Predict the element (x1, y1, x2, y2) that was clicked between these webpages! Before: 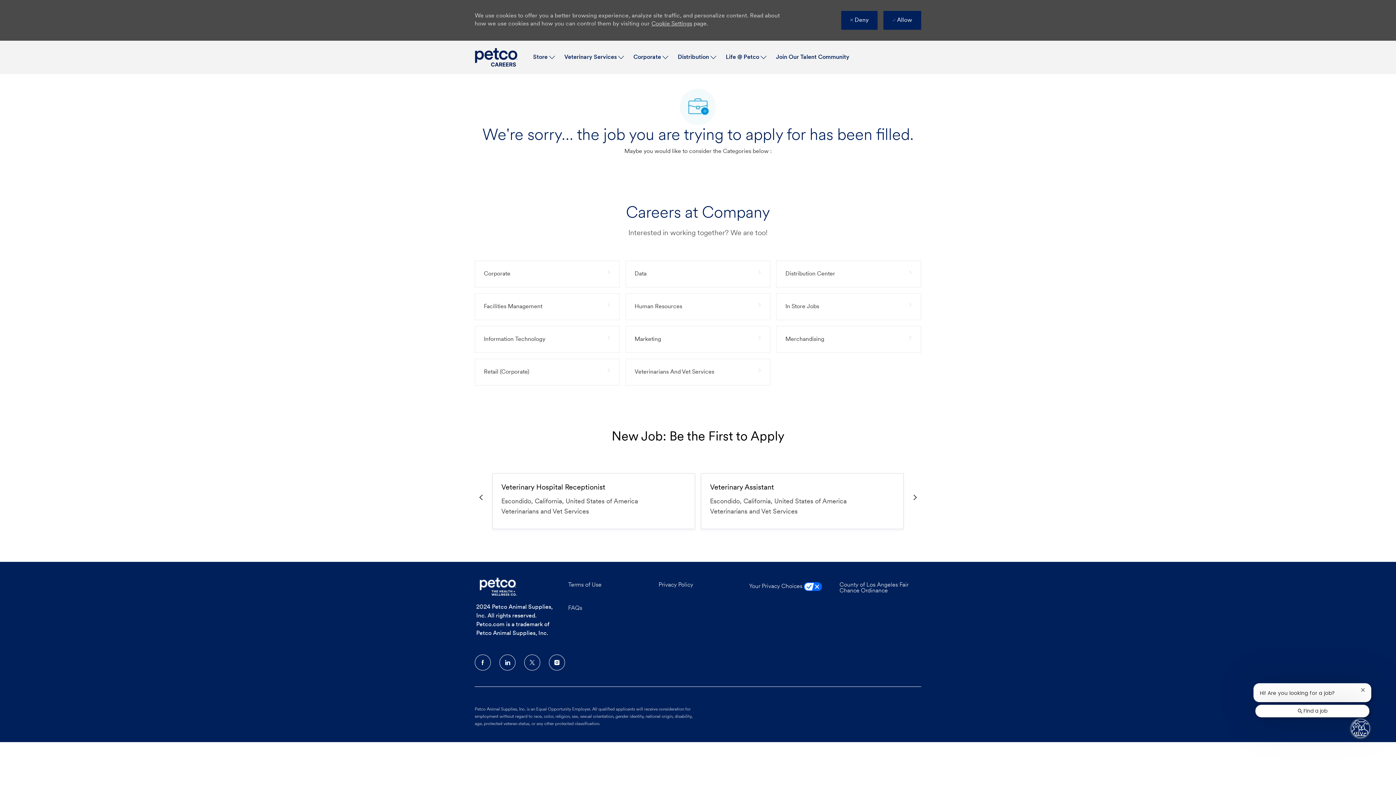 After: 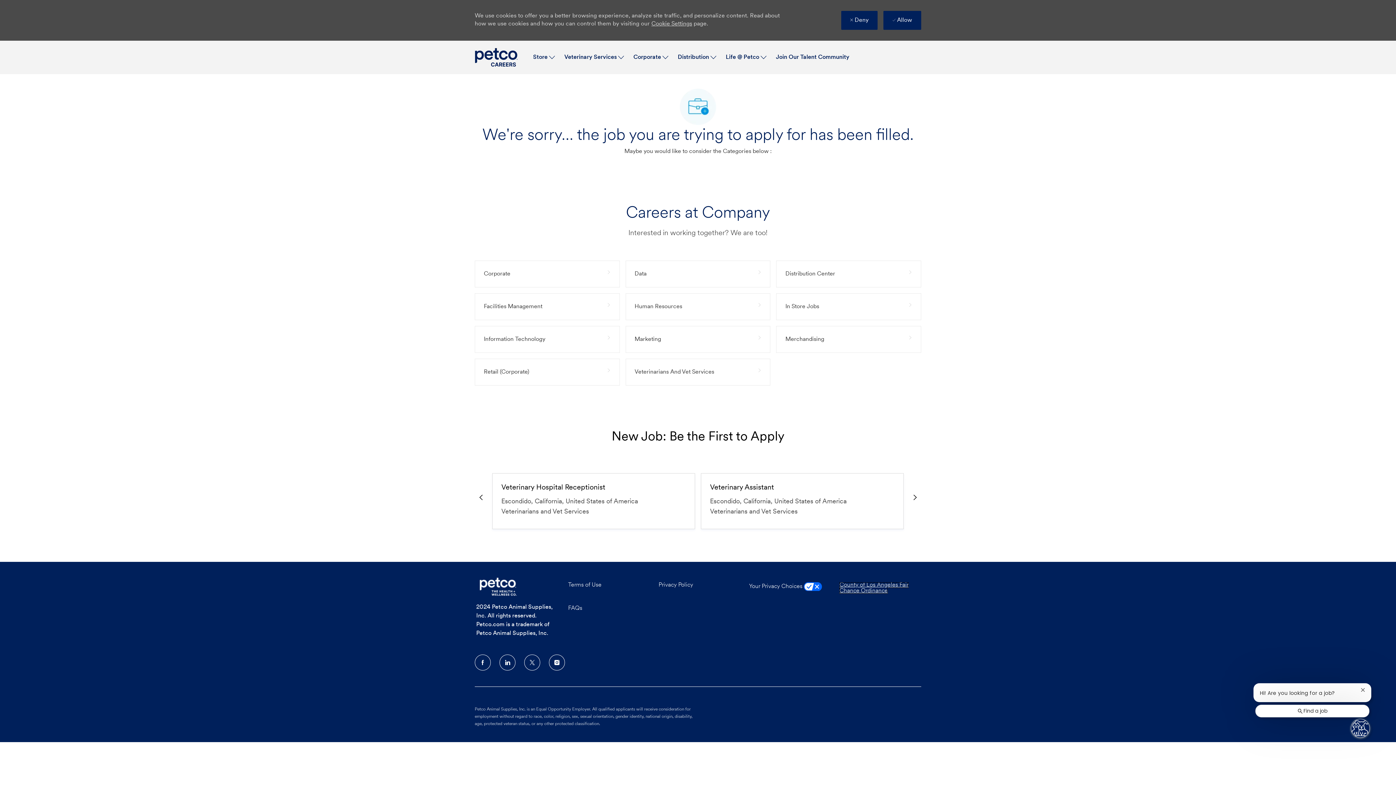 Action: label: County of Los Angeles Fair Chance Ordinance bbox: (839, 221, 908, 232)